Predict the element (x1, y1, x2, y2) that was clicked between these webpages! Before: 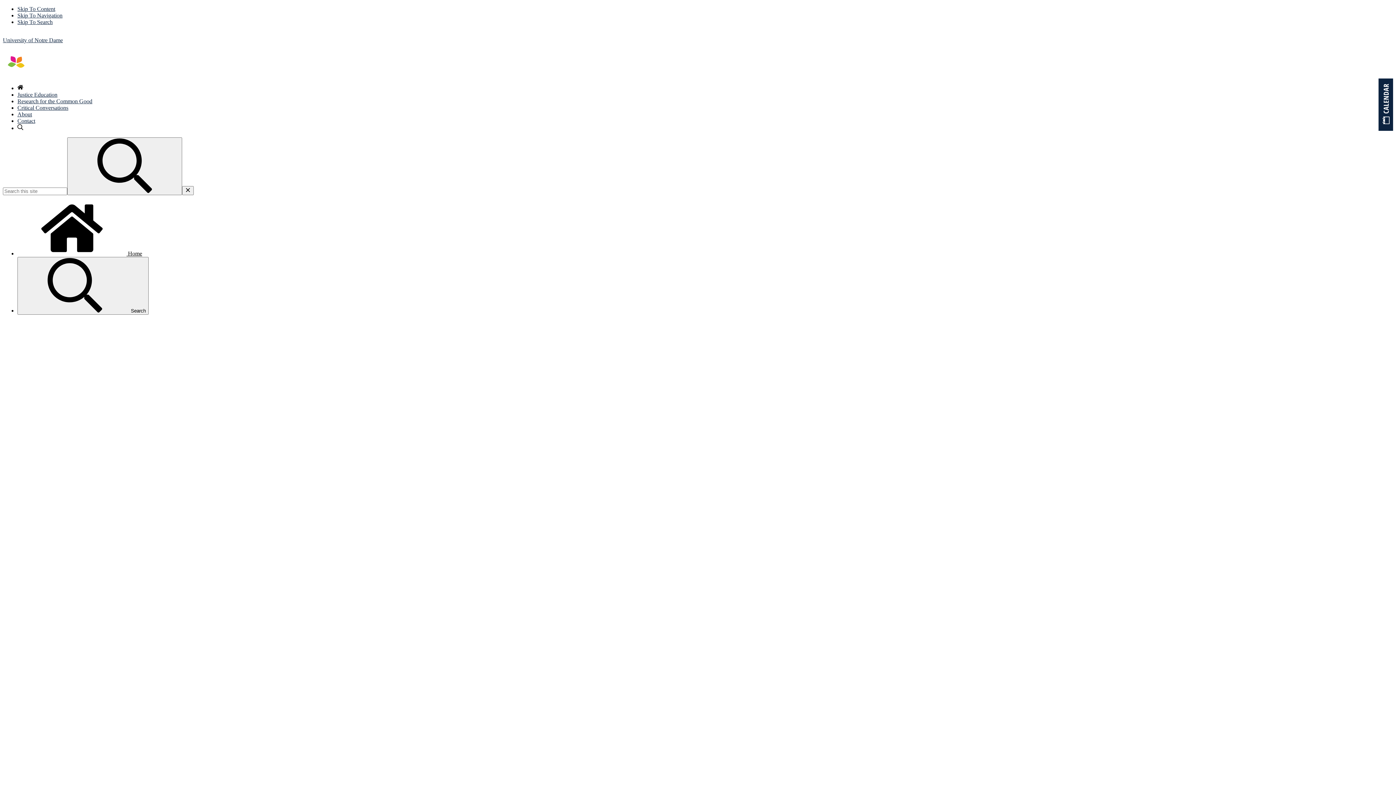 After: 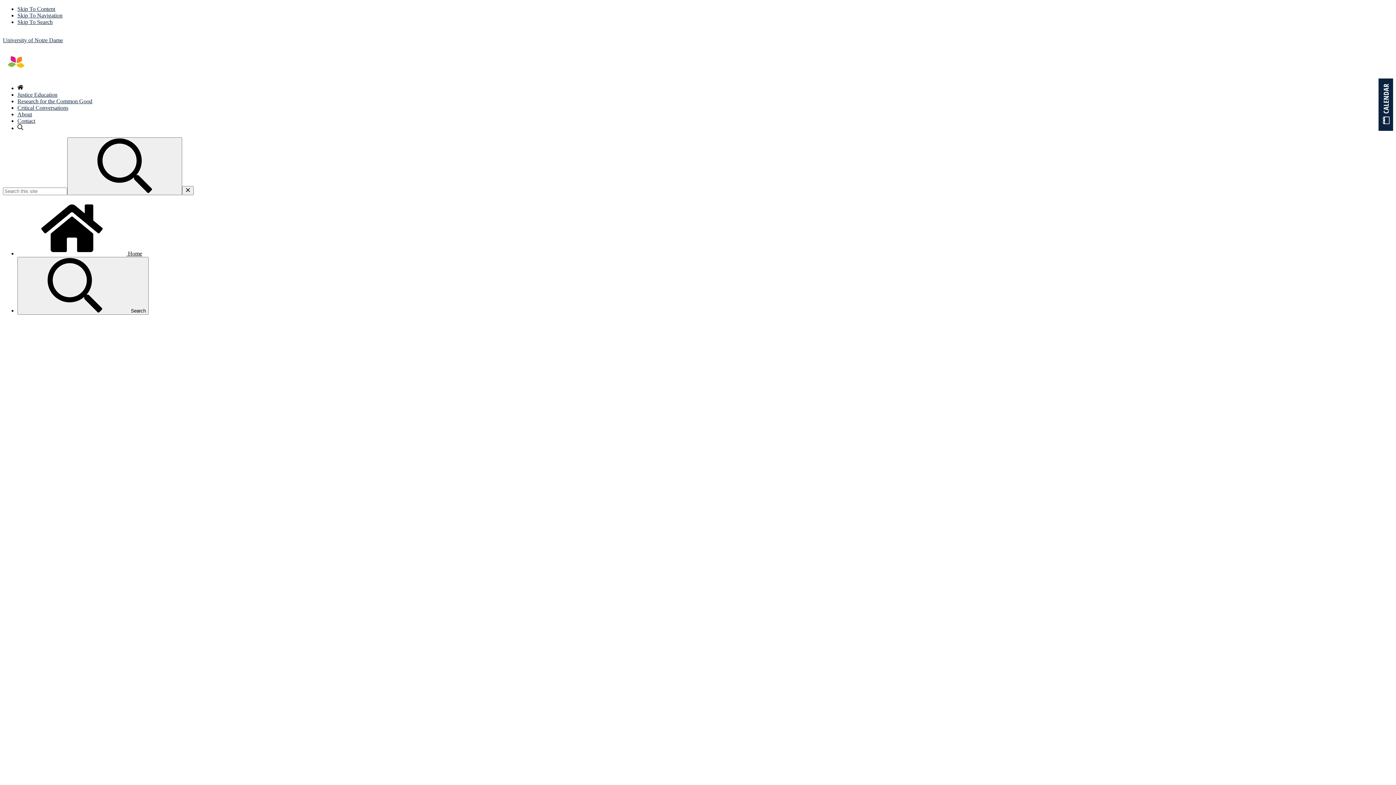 Action: bbox: (17, 104, 68, 110) label: Critical Conversations